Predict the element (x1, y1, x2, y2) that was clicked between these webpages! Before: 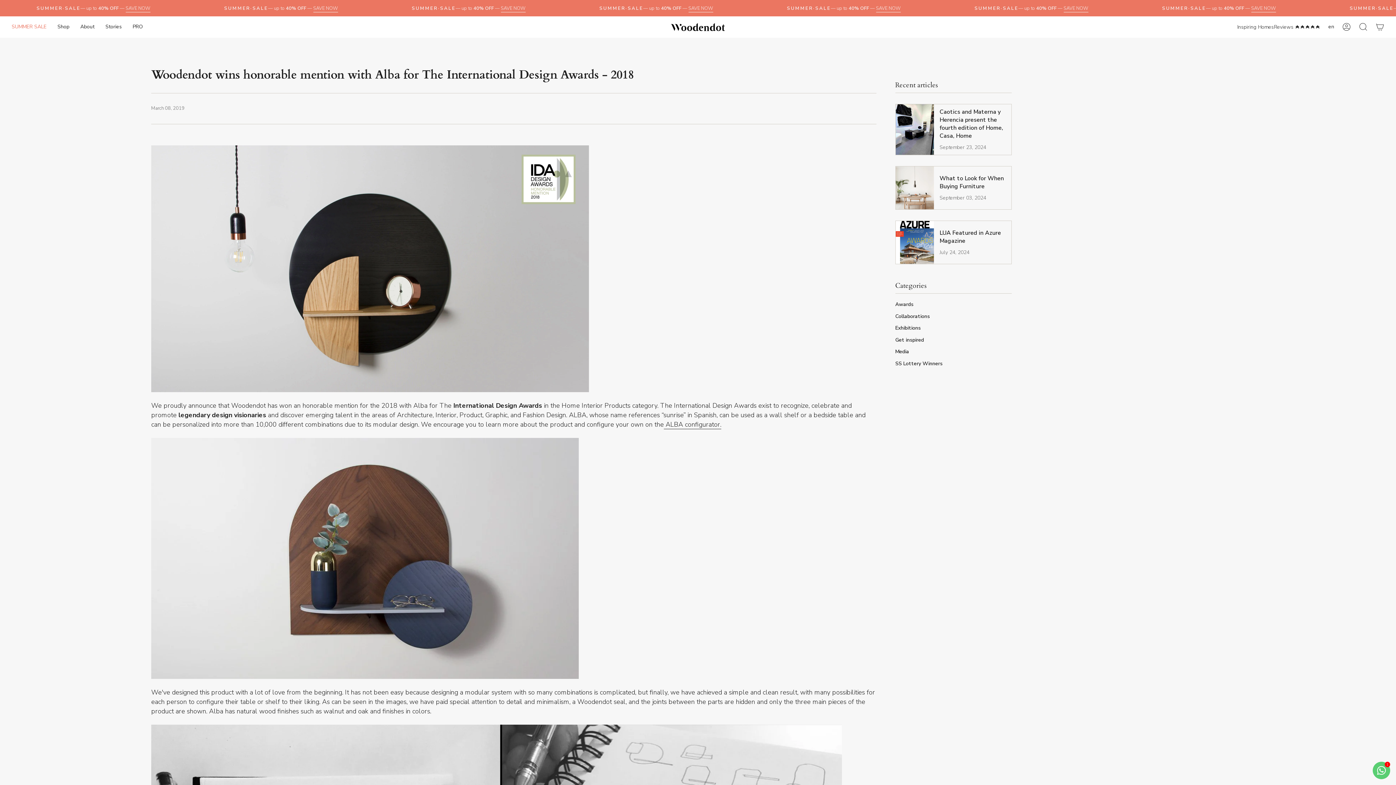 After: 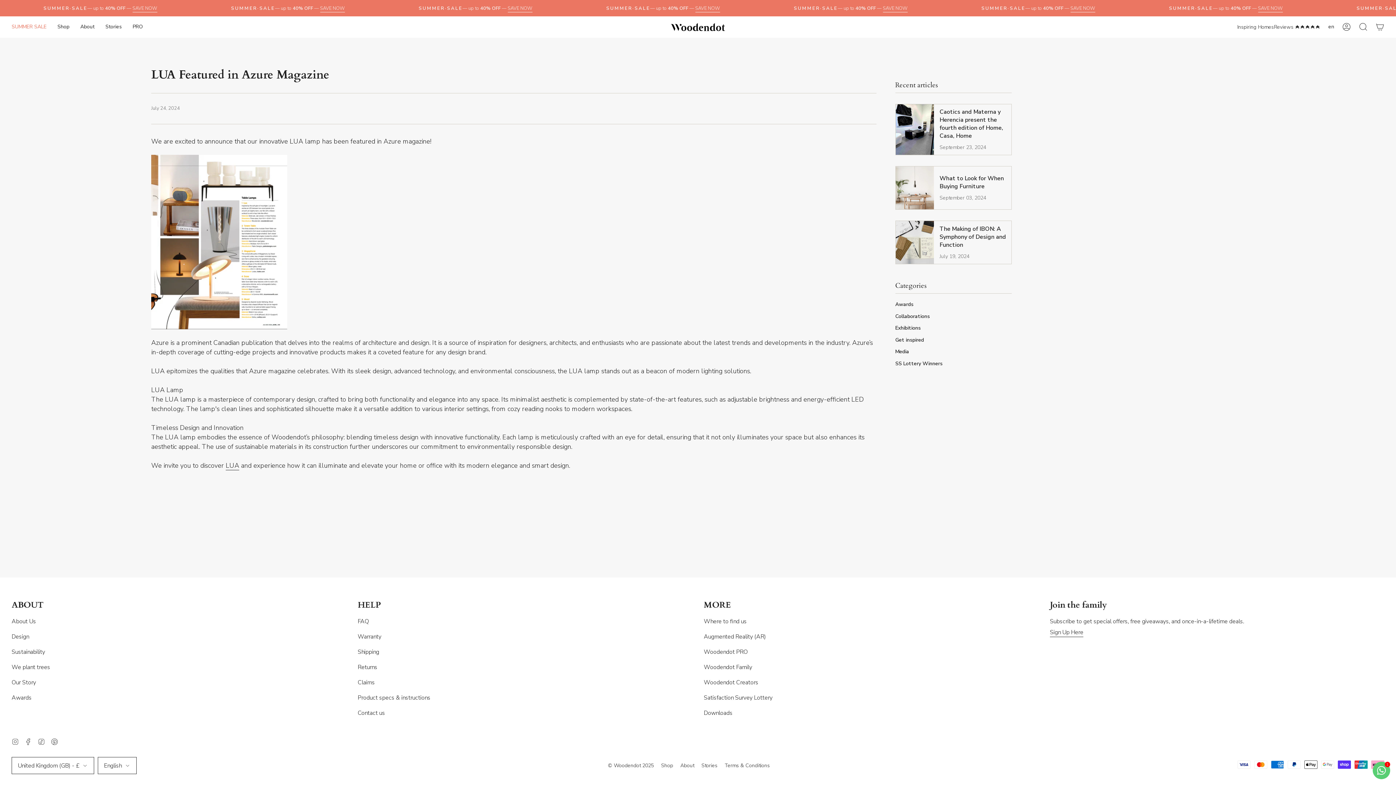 Action: label: LUA Featured in Azure Magazine

July 24, 2024 bbox: (895, 220, 1011, 264)